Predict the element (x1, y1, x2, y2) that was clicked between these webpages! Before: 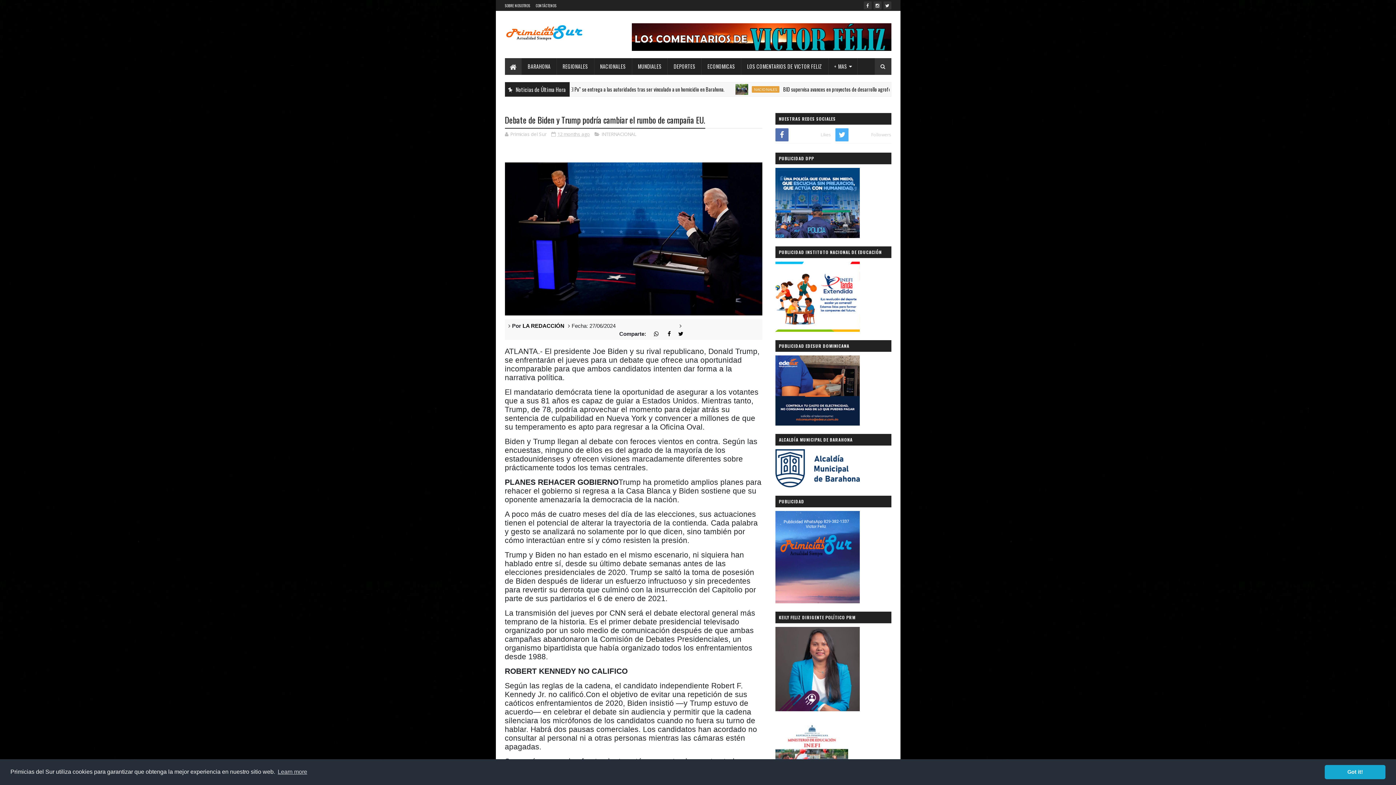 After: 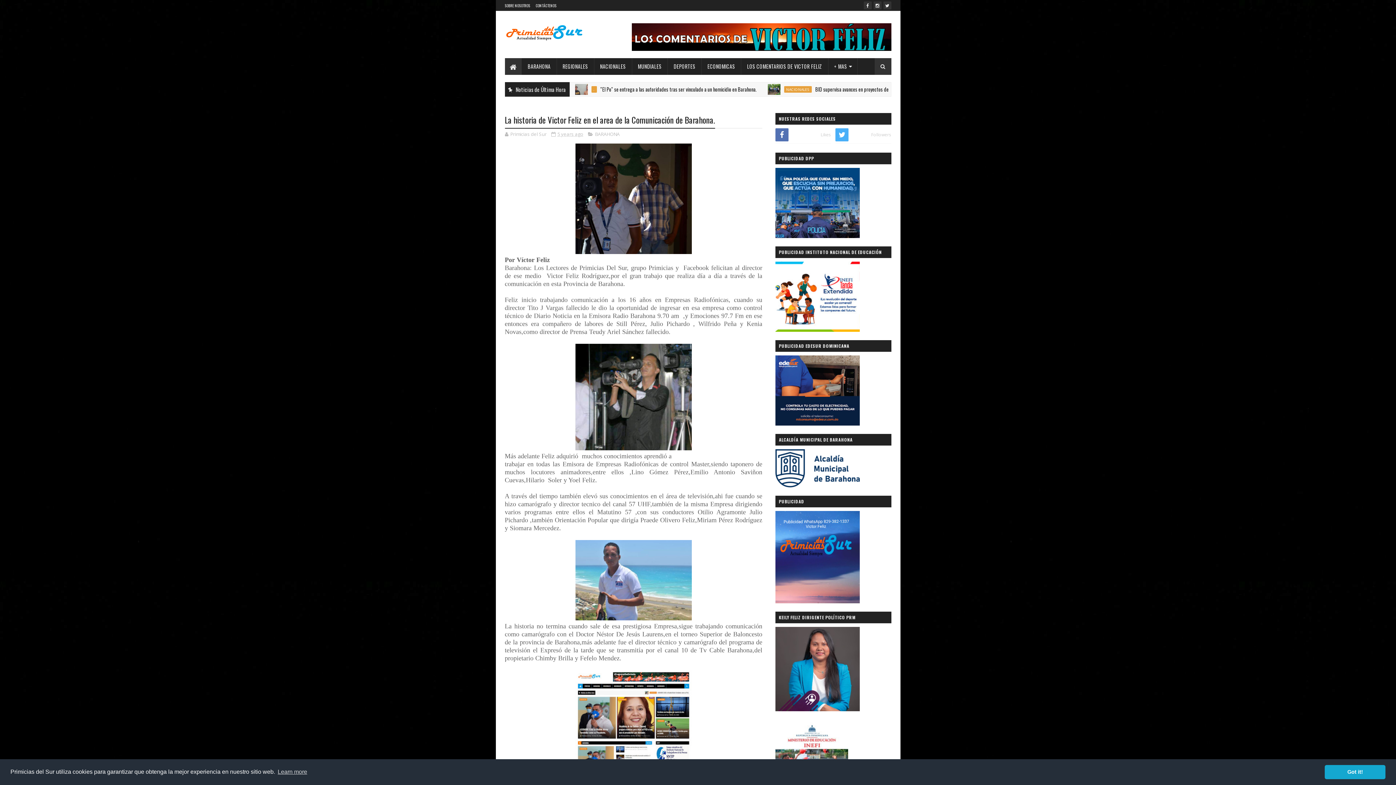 Action: bbox: (504, 2, 530, 8) label: SOBRE NOSOTROS